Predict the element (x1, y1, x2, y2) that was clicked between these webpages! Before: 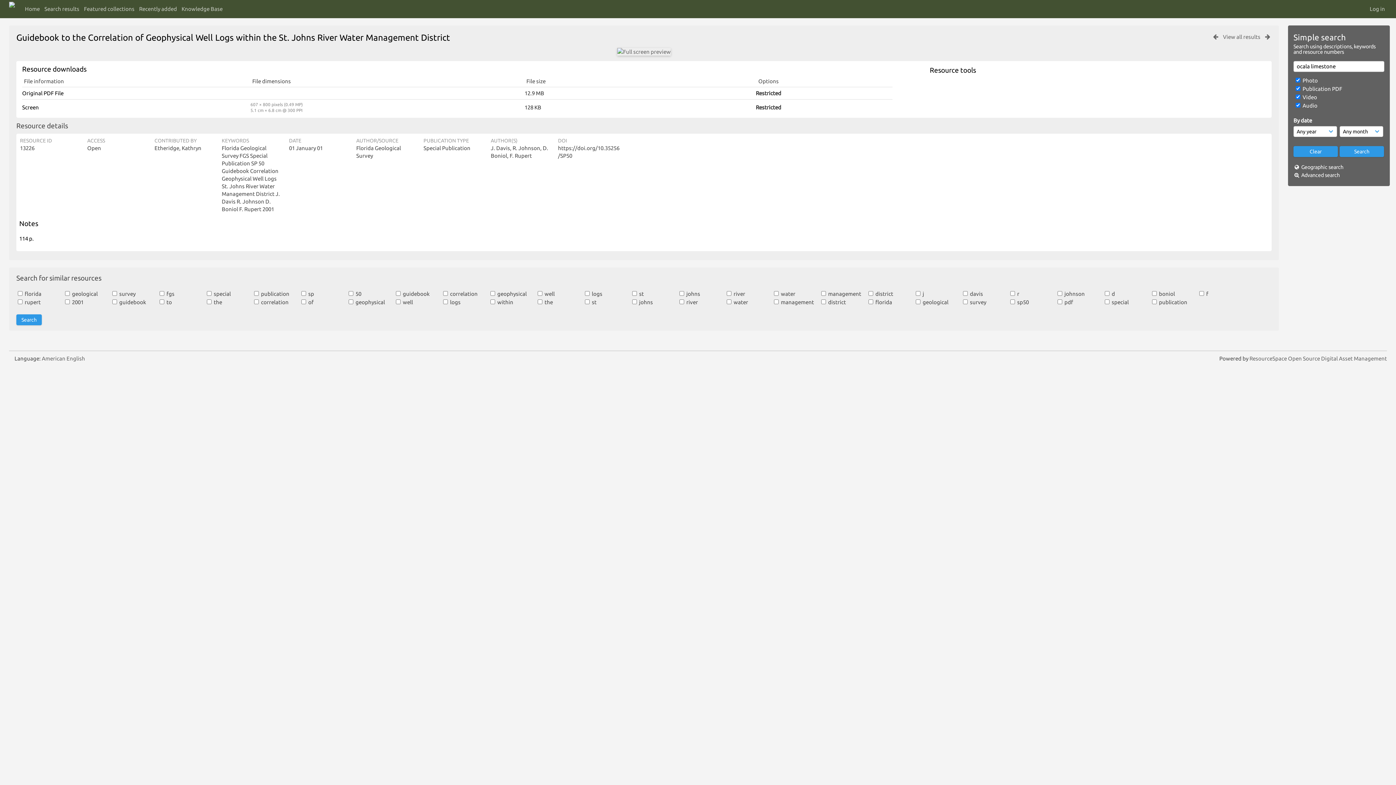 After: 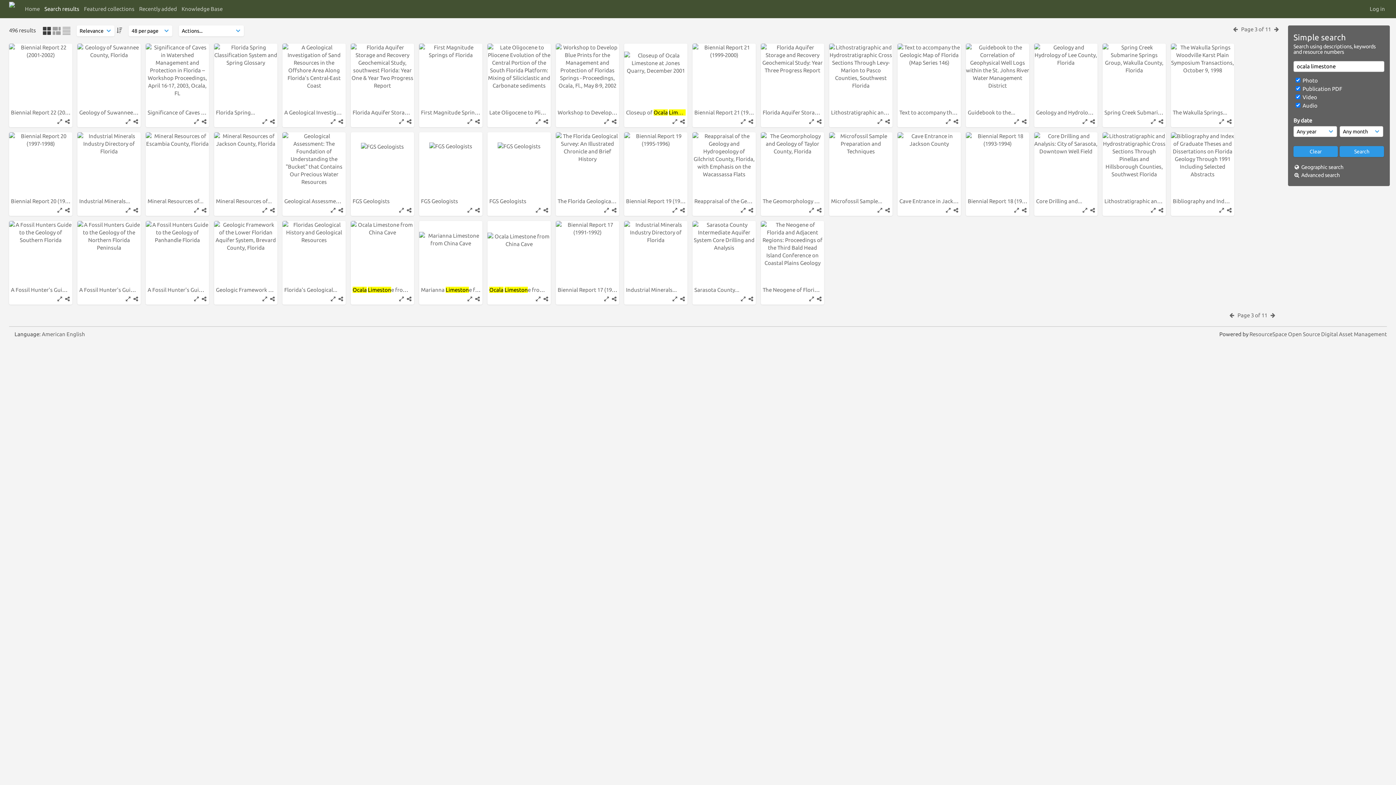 Action: label: View all results bbox: (1221, 33, 1262, 40)